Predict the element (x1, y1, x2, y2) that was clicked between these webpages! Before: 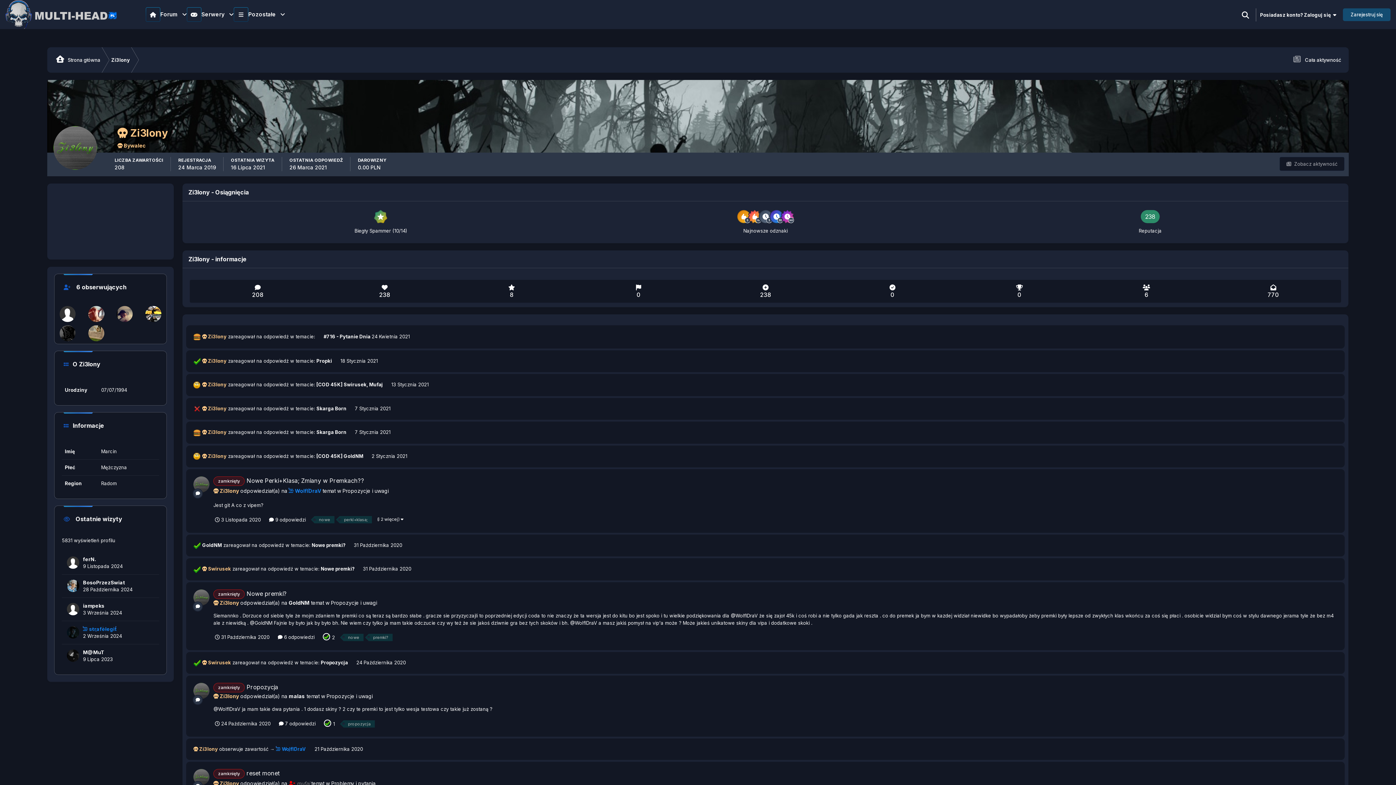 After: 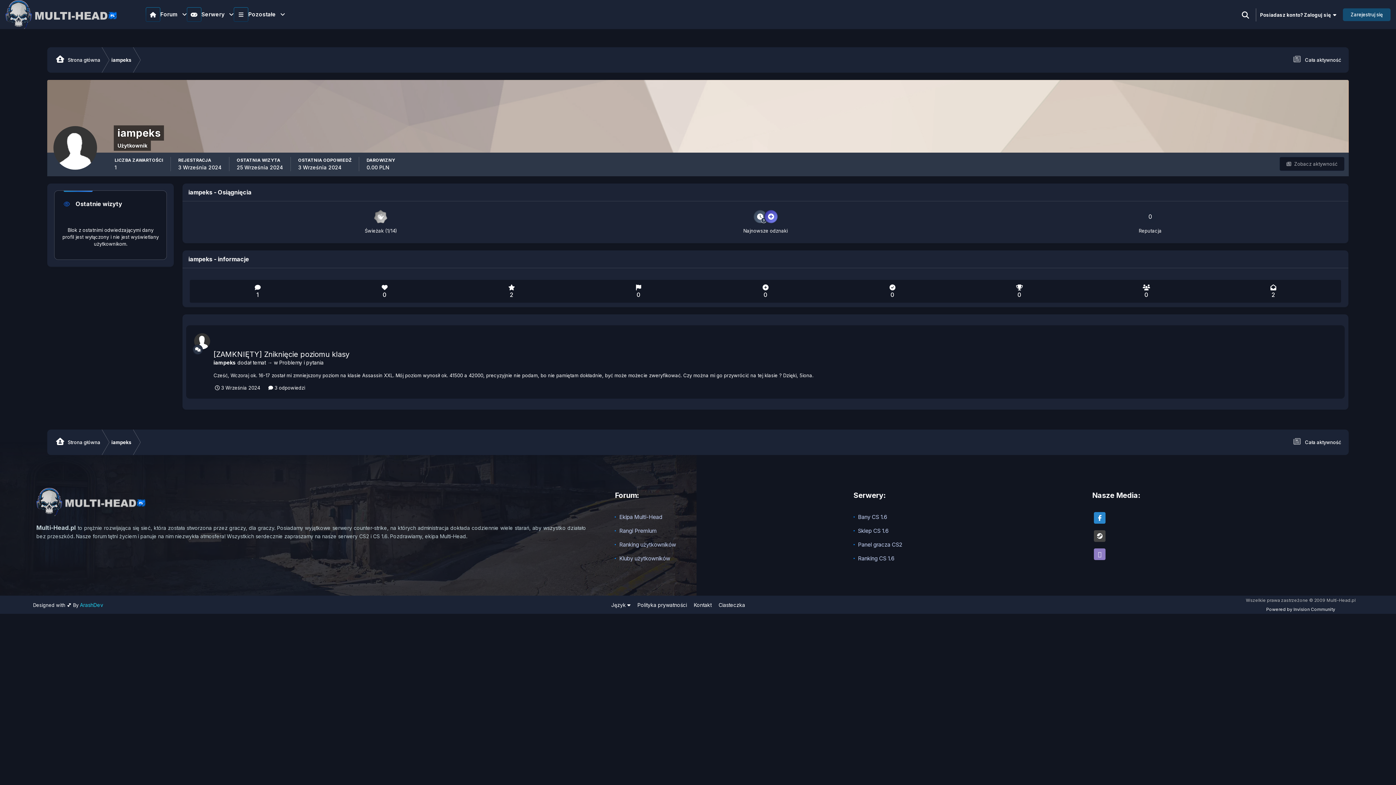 Action: label: iampeks bbox: (82, 603, 104, 609)